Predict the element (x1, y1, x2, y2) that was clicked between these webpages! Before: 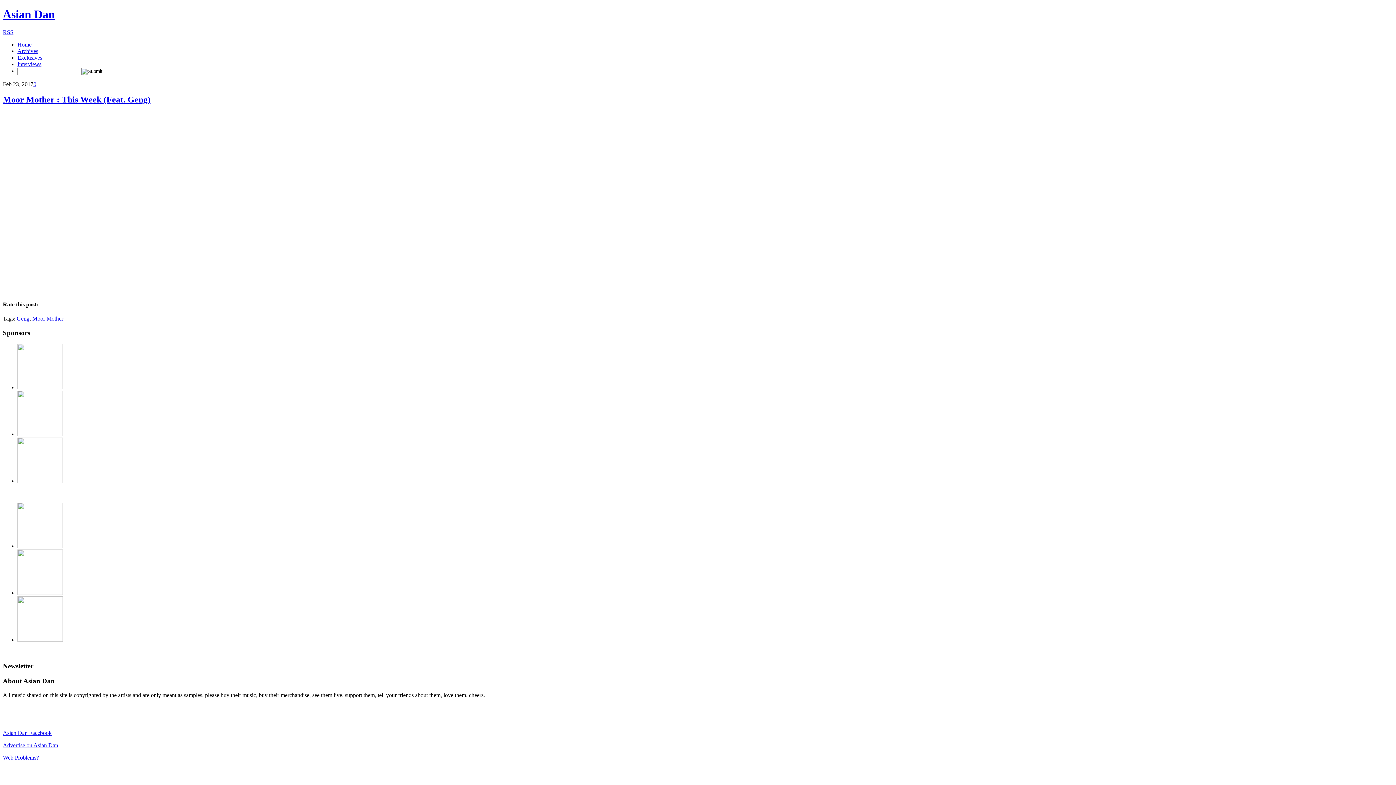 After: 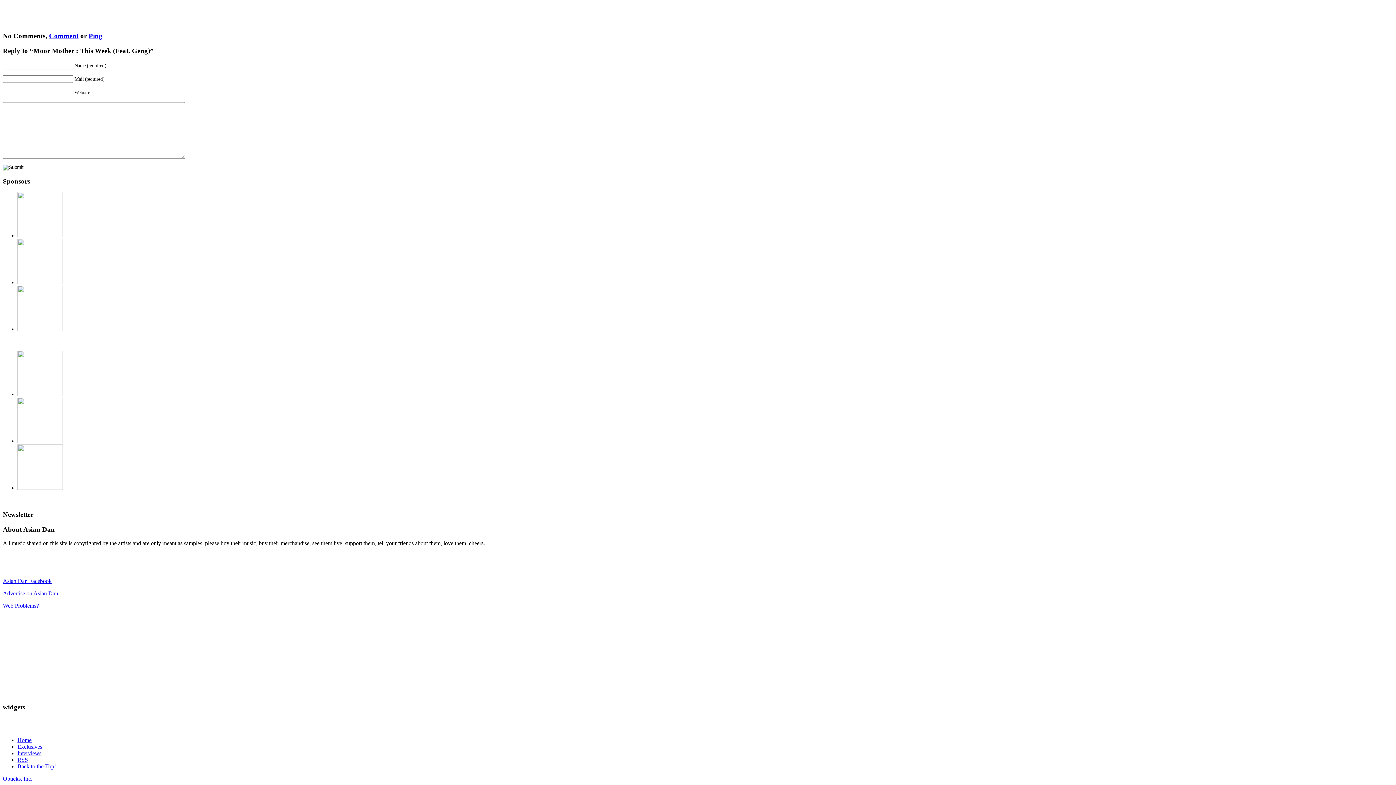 Action: label: 0 bbox: (33, 81, 36, 87)